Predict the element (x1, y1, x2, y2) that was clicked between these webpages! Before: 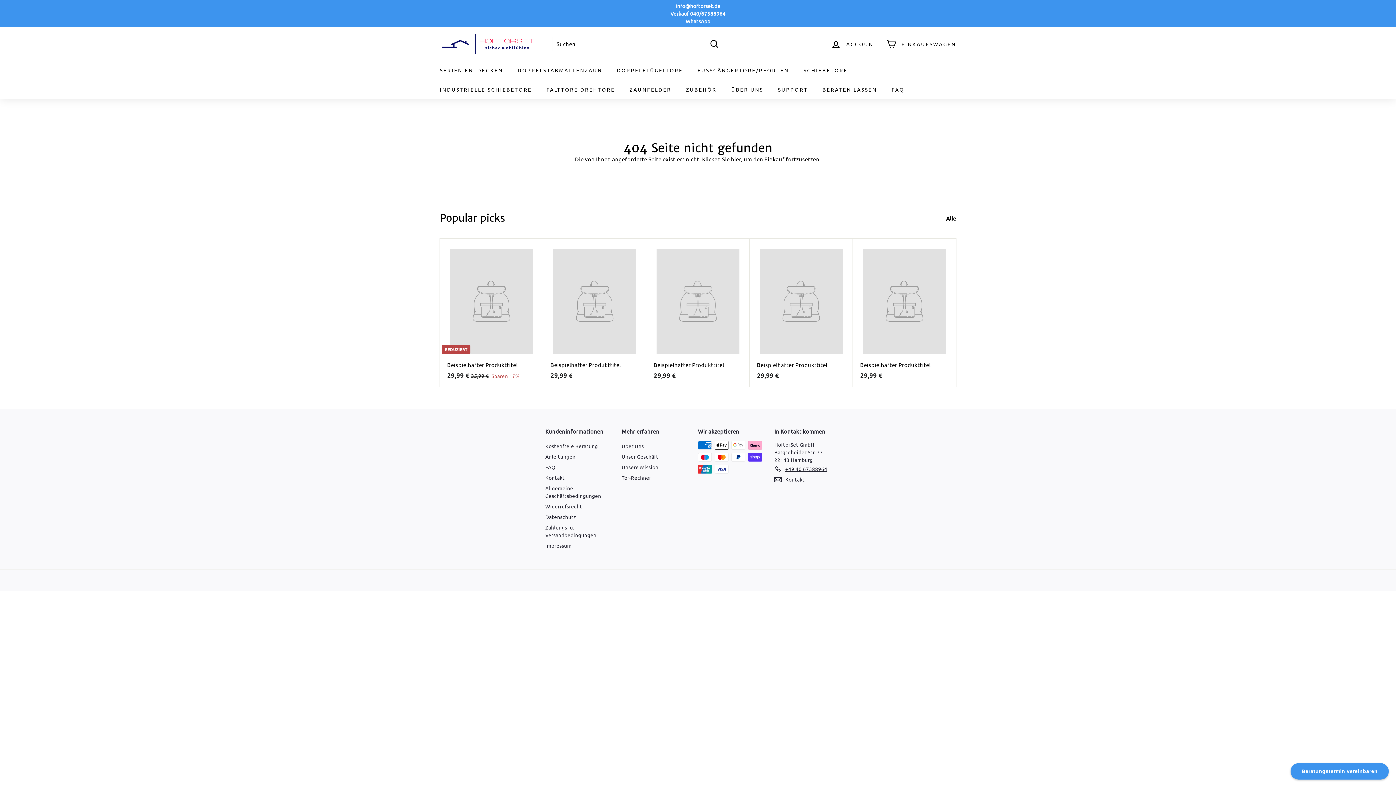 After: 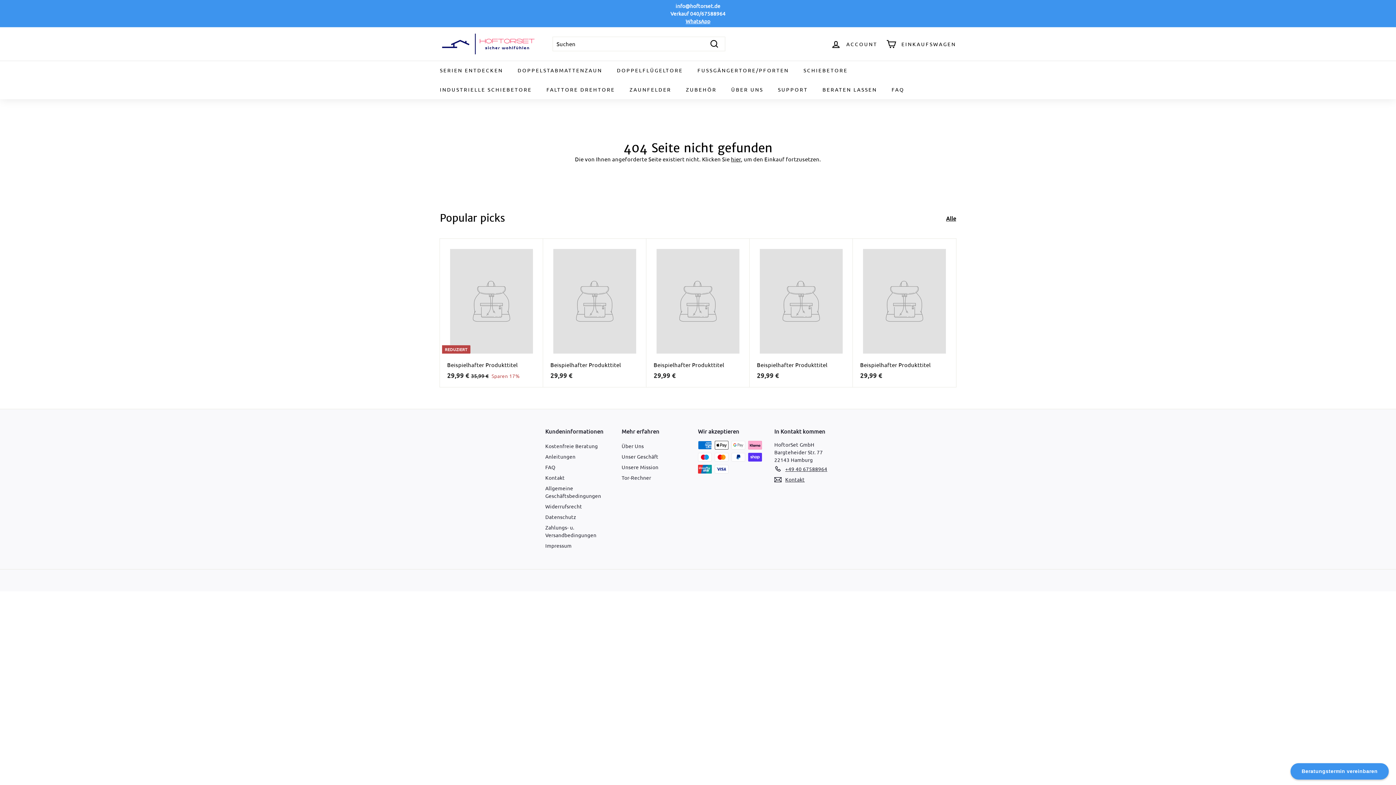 Action: bbox: (543, 238, 646, 387) label: Beispielhafter Produkttitel
29,99 €
29,99 €